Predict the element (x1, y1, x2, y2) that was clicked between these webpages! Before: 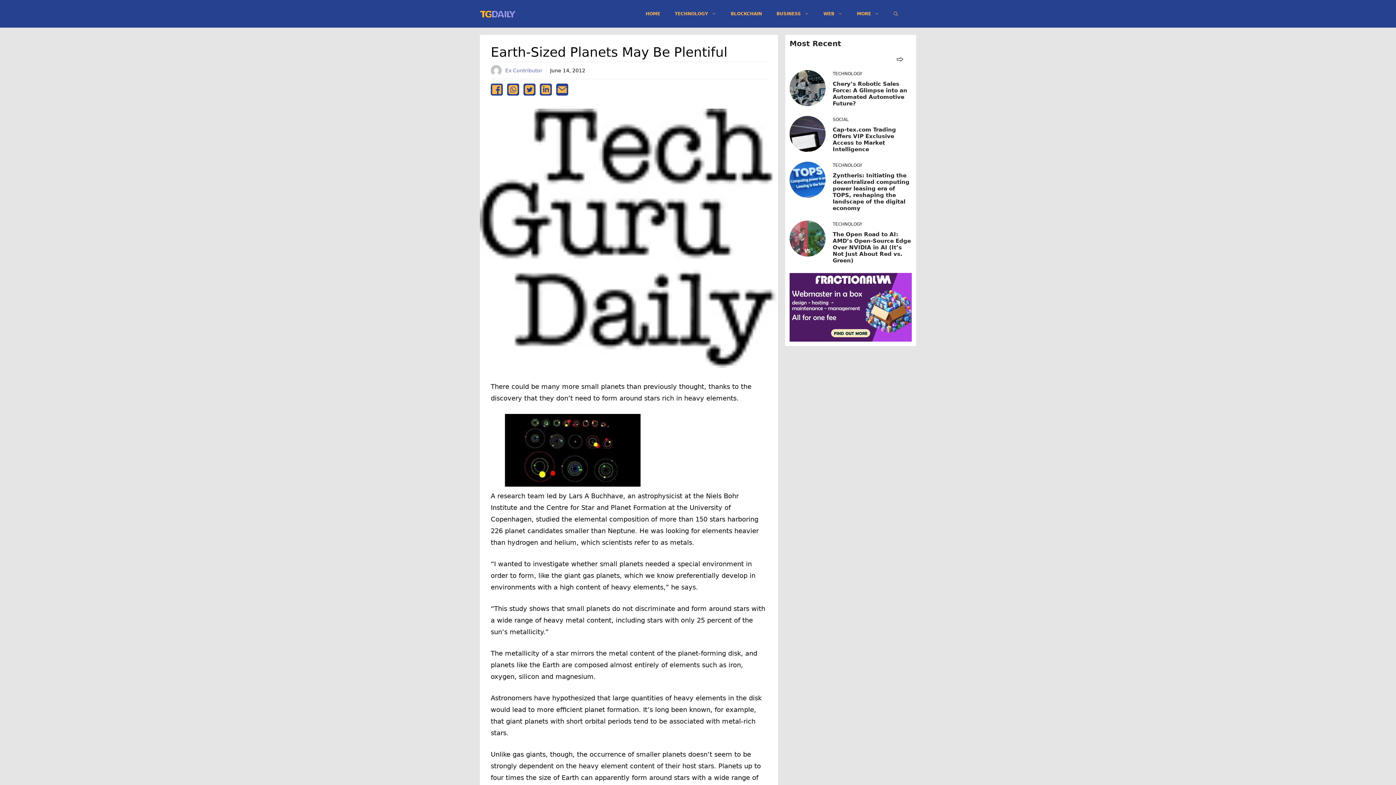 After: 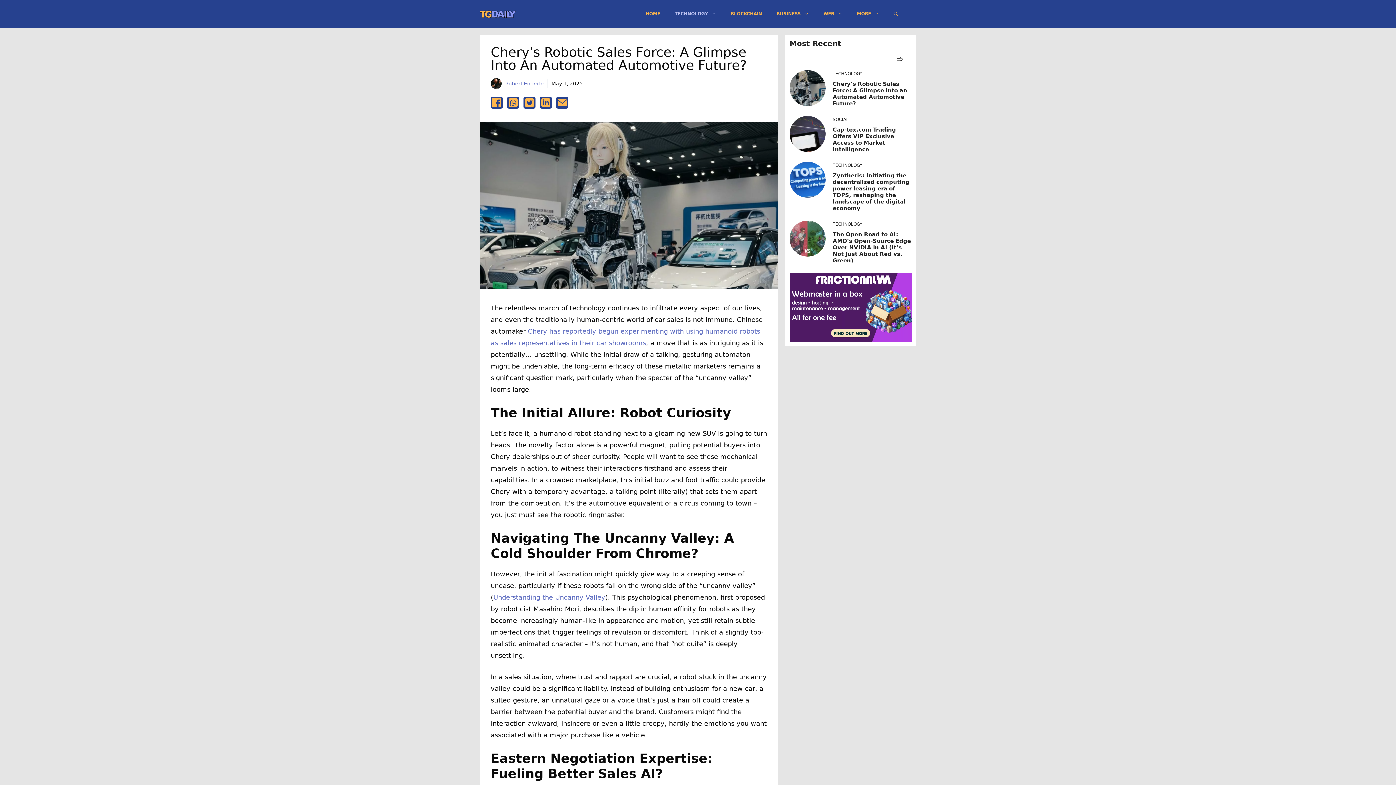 Action: bbox: (789, 83, 825, 91)